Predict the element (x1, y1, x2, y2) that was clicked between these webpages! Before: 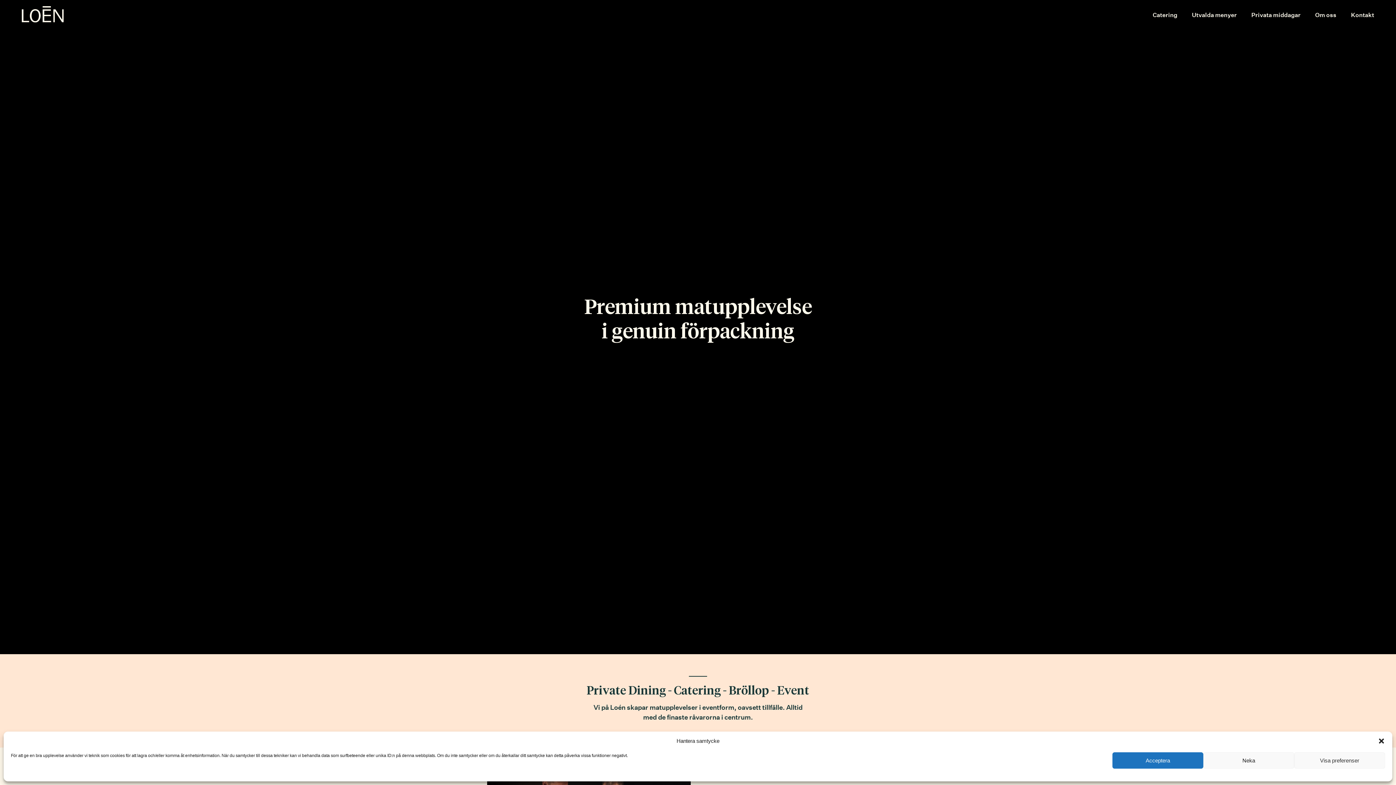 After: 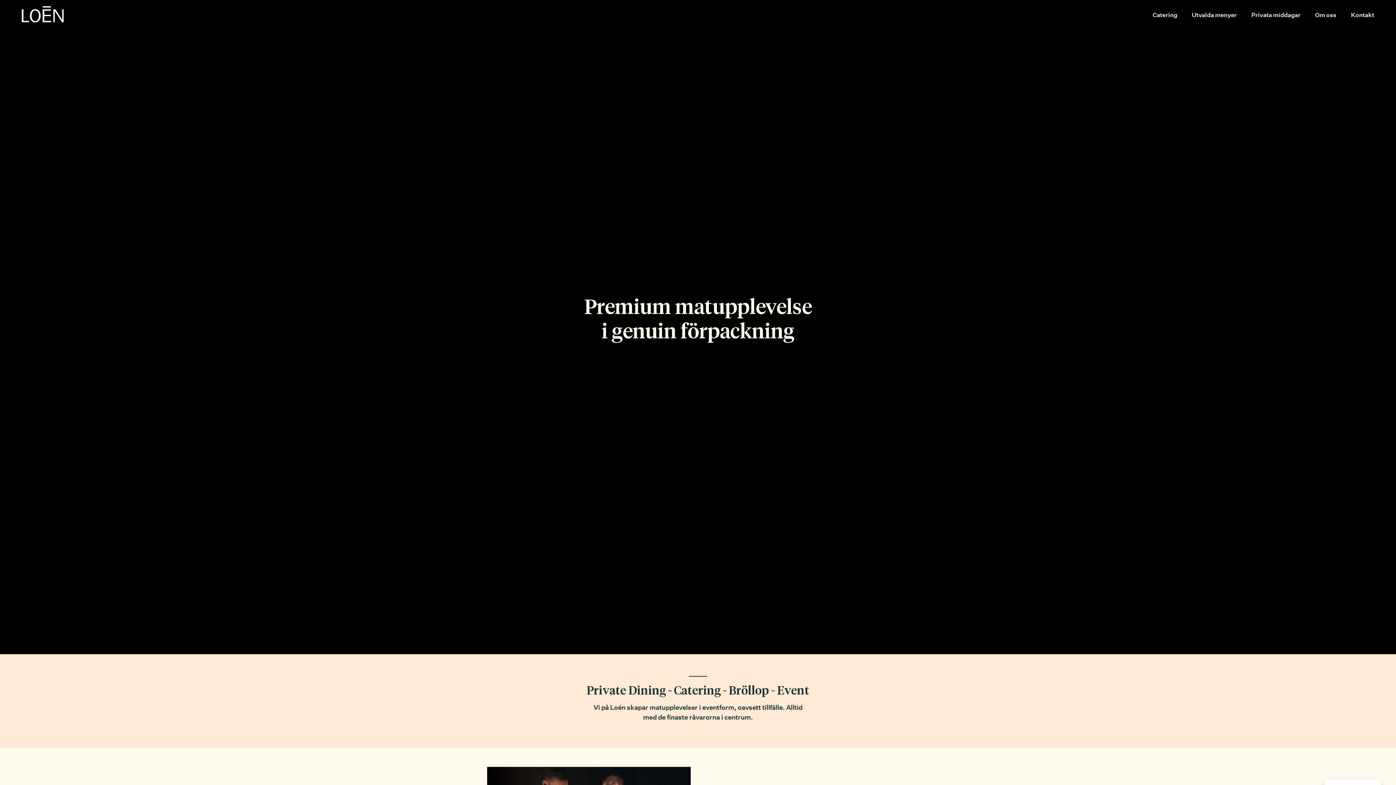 Action: label: Stäng dialogruta bbox: (1378, 737, 1385, 745)